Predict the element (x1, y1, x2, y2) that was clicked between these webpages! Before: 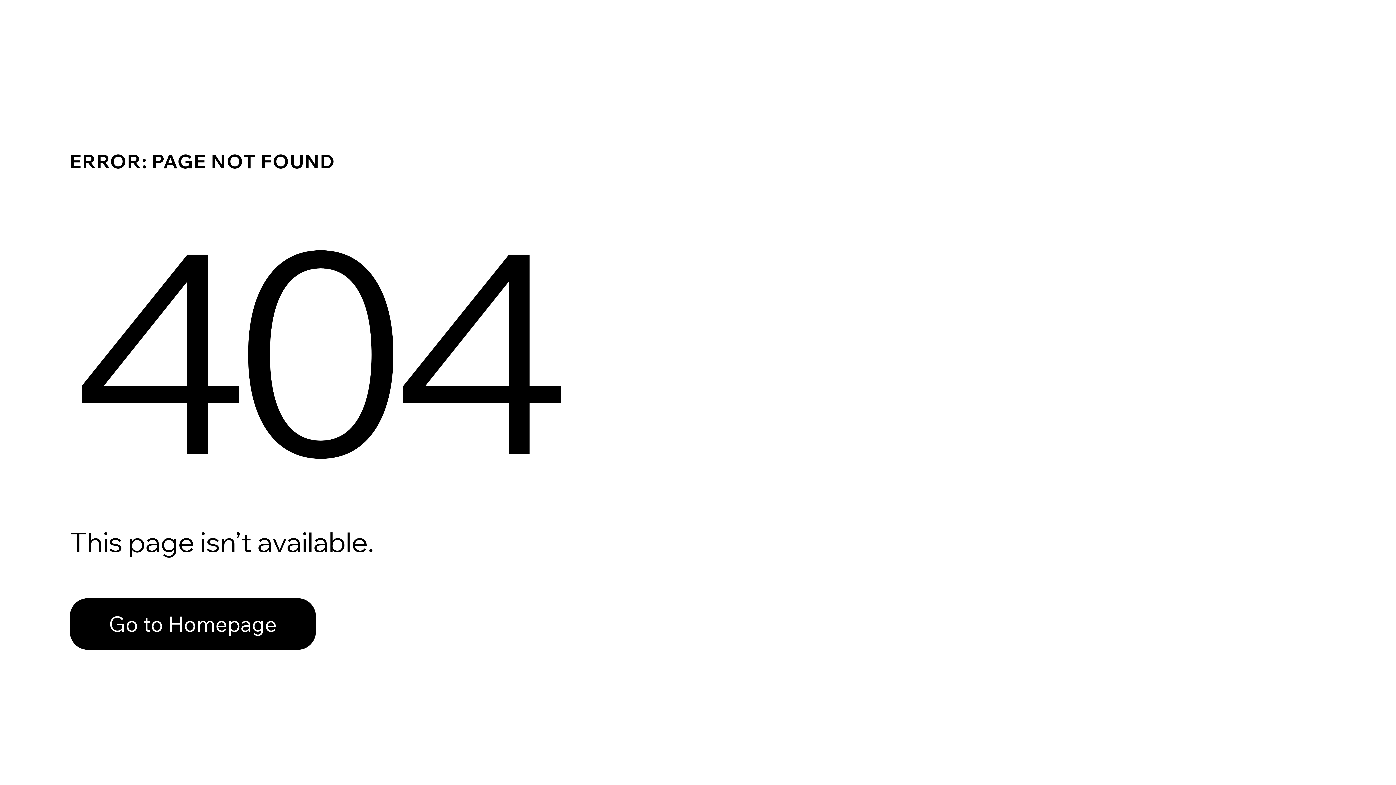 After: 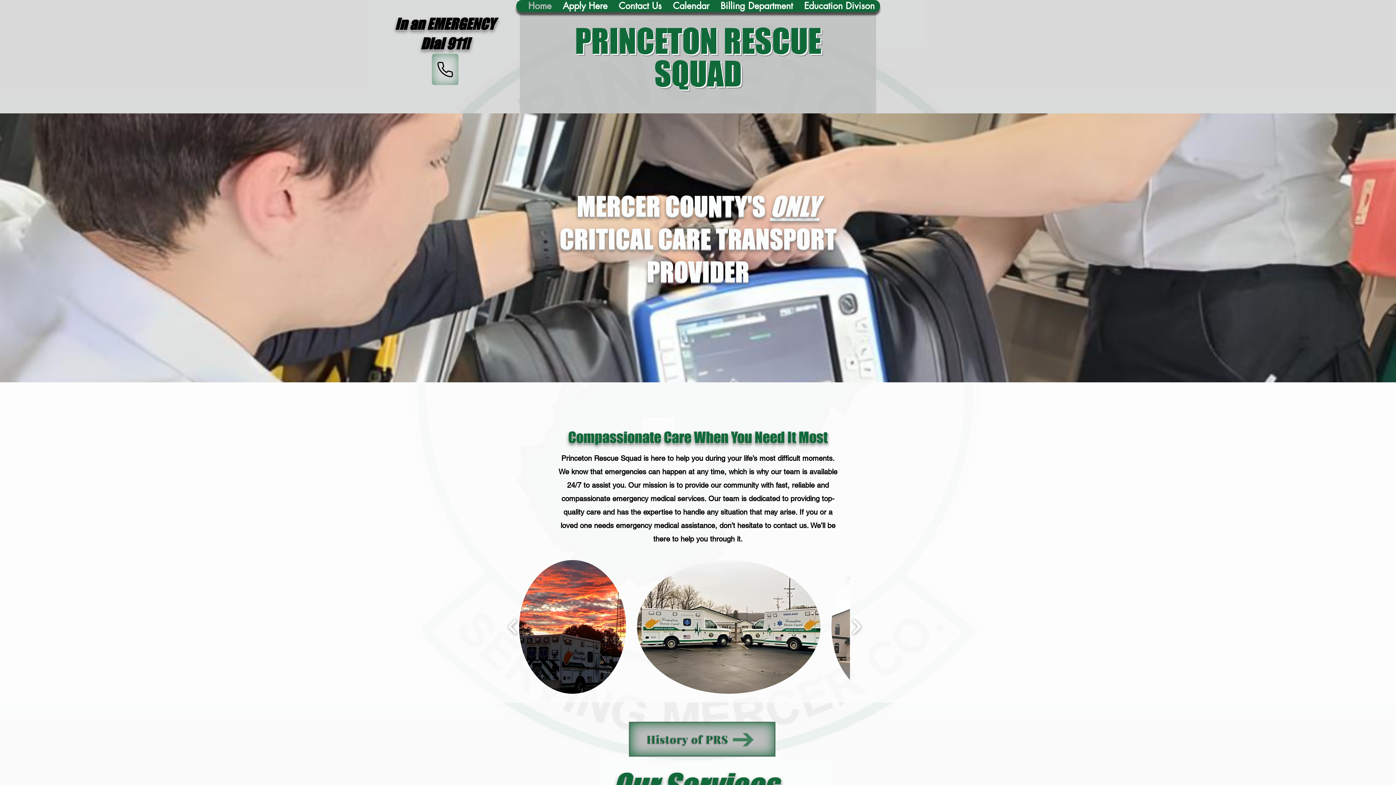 Action: label: Go to Homepage bbox: (69, 582, 768, 659)